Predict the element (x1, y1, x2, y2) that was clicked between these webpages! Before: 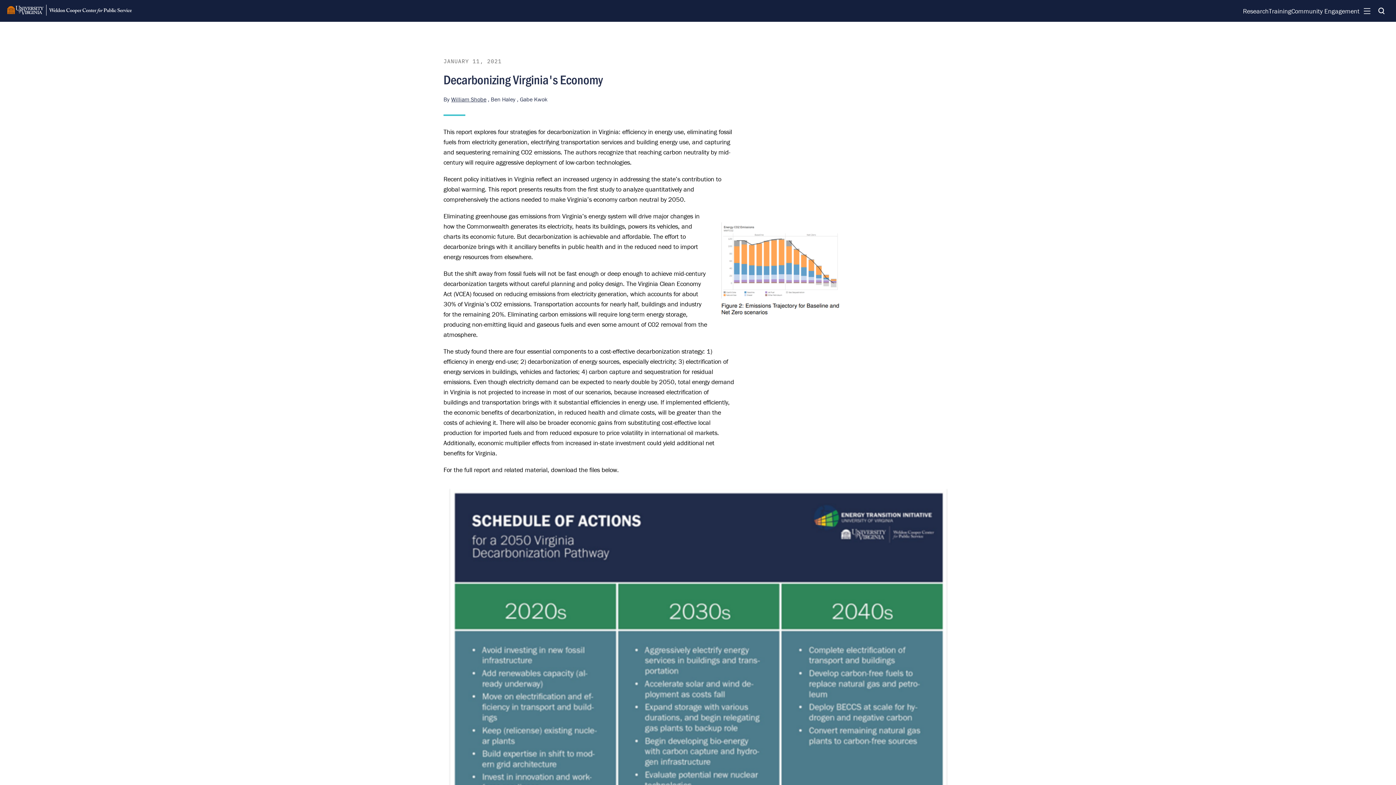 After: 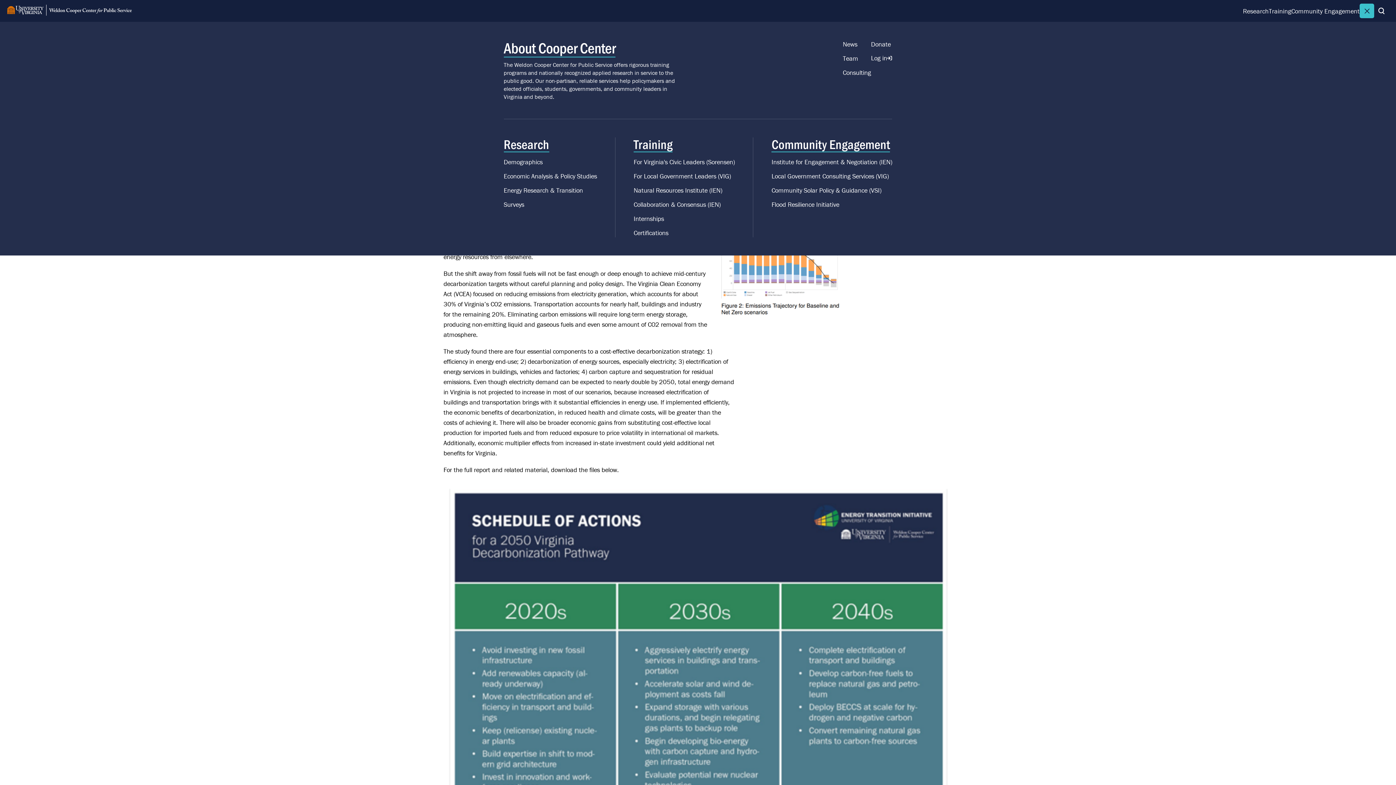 Action: bbox: (1360, 3, 1374, 18) label: Navigation Menu